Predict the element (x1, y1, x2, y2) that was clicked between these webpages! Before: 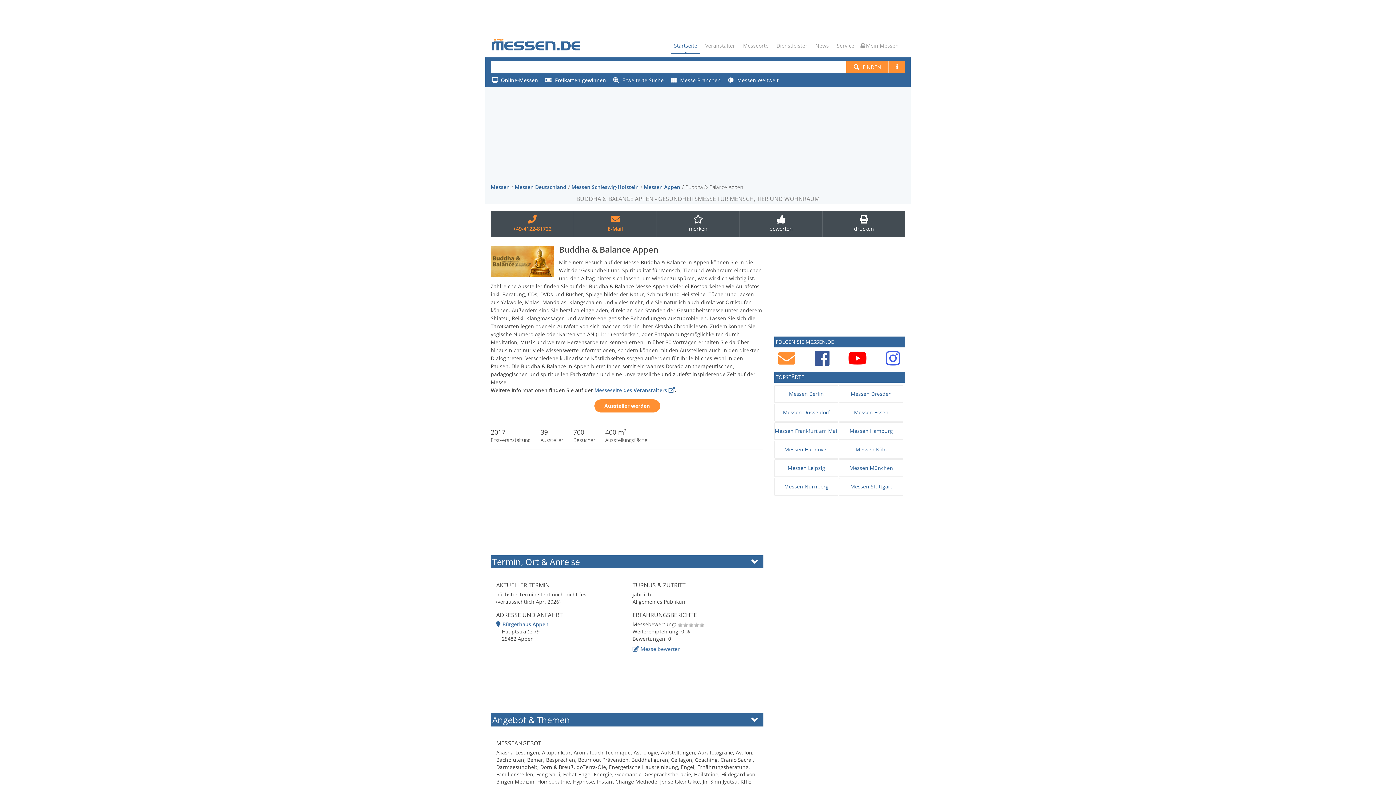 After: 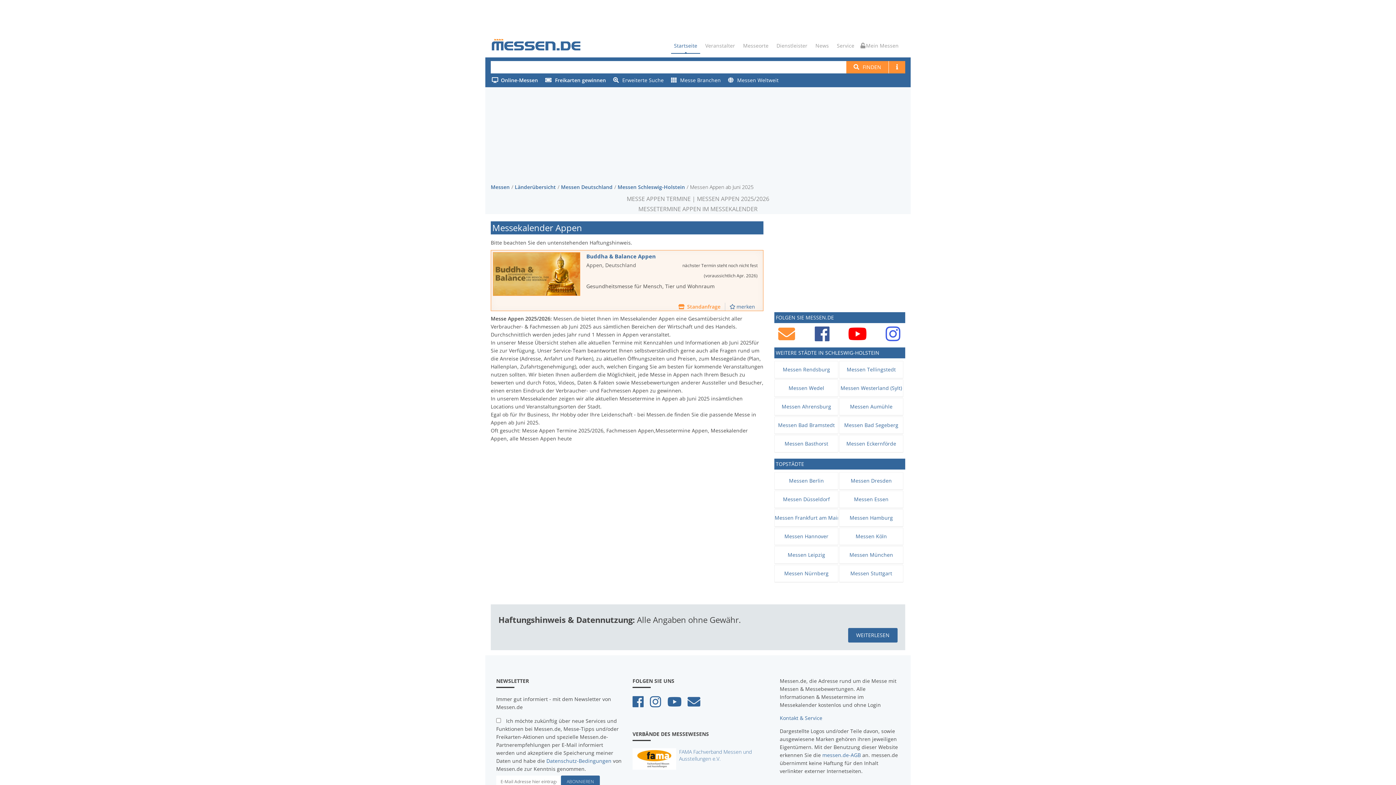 Action: bbox: (644, 183, 680, 190) label: Messen Appen